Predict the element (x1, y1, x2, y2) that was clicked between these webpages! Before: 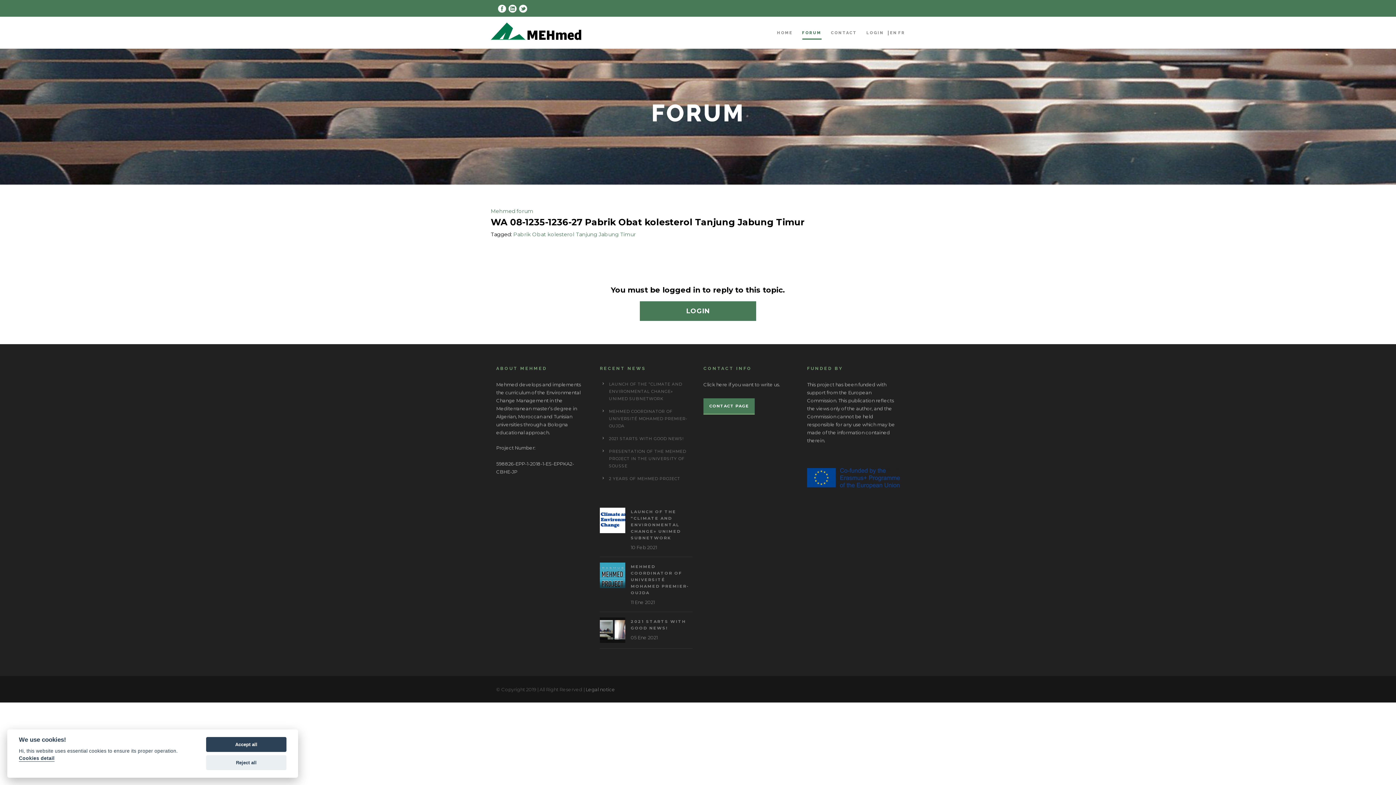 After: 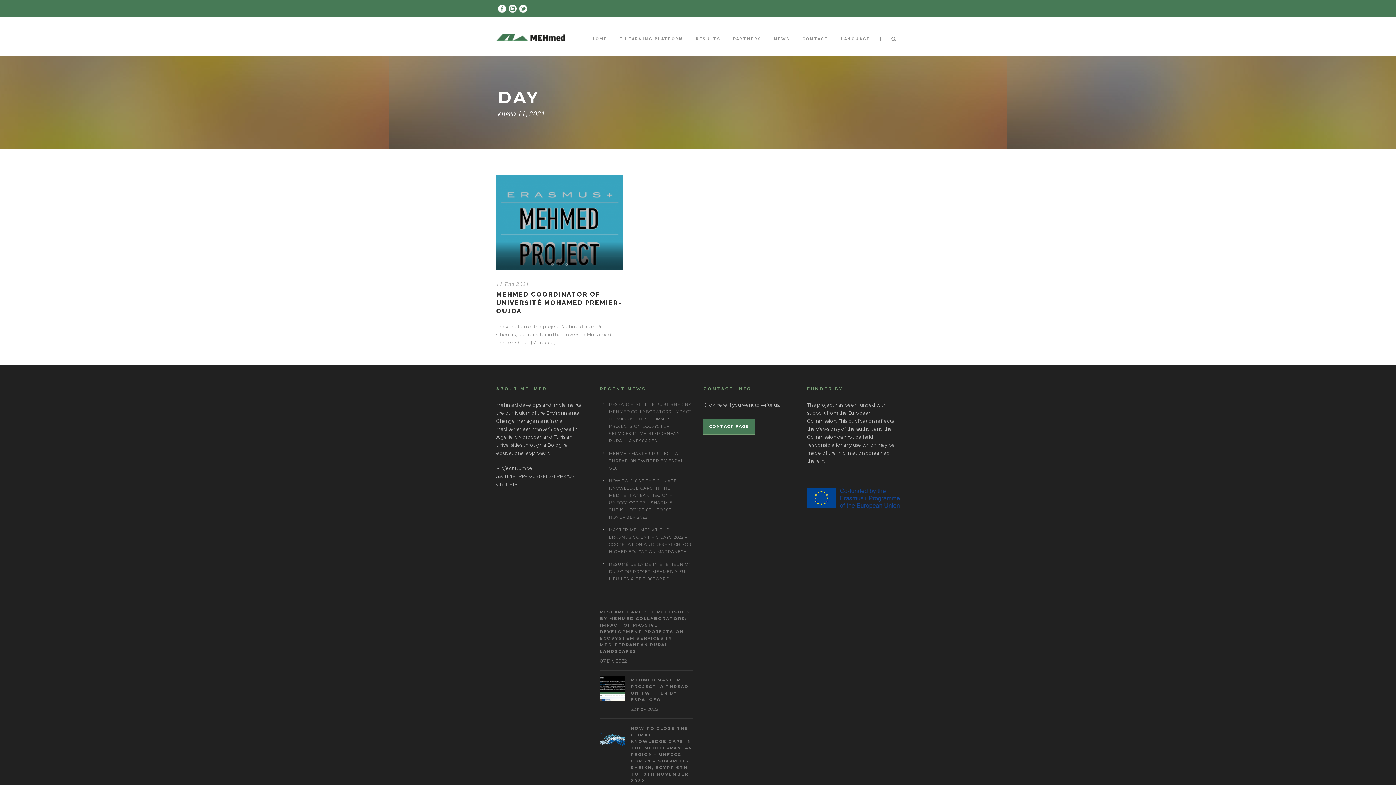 Action: label: 11 Ene 2021 bbox: (630, 599, 654, 605)